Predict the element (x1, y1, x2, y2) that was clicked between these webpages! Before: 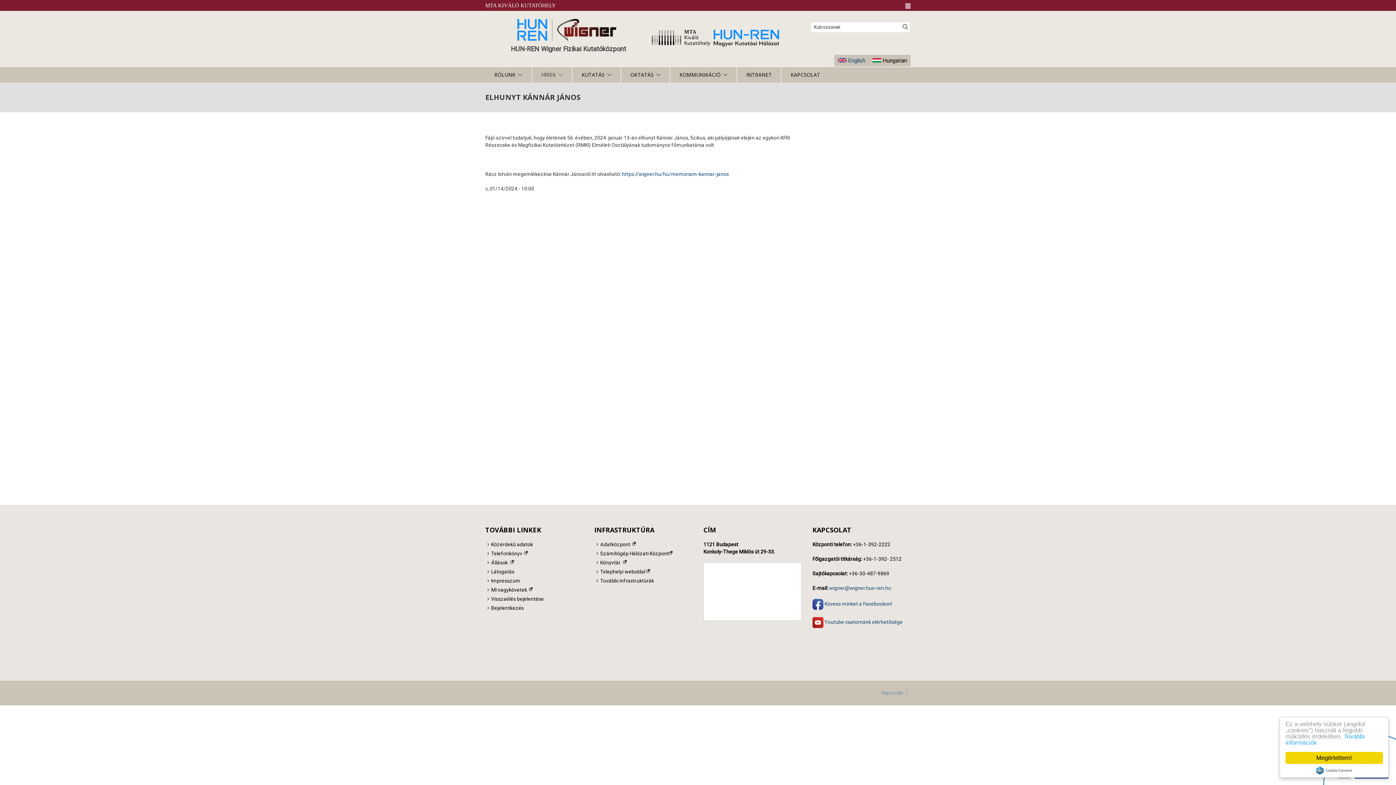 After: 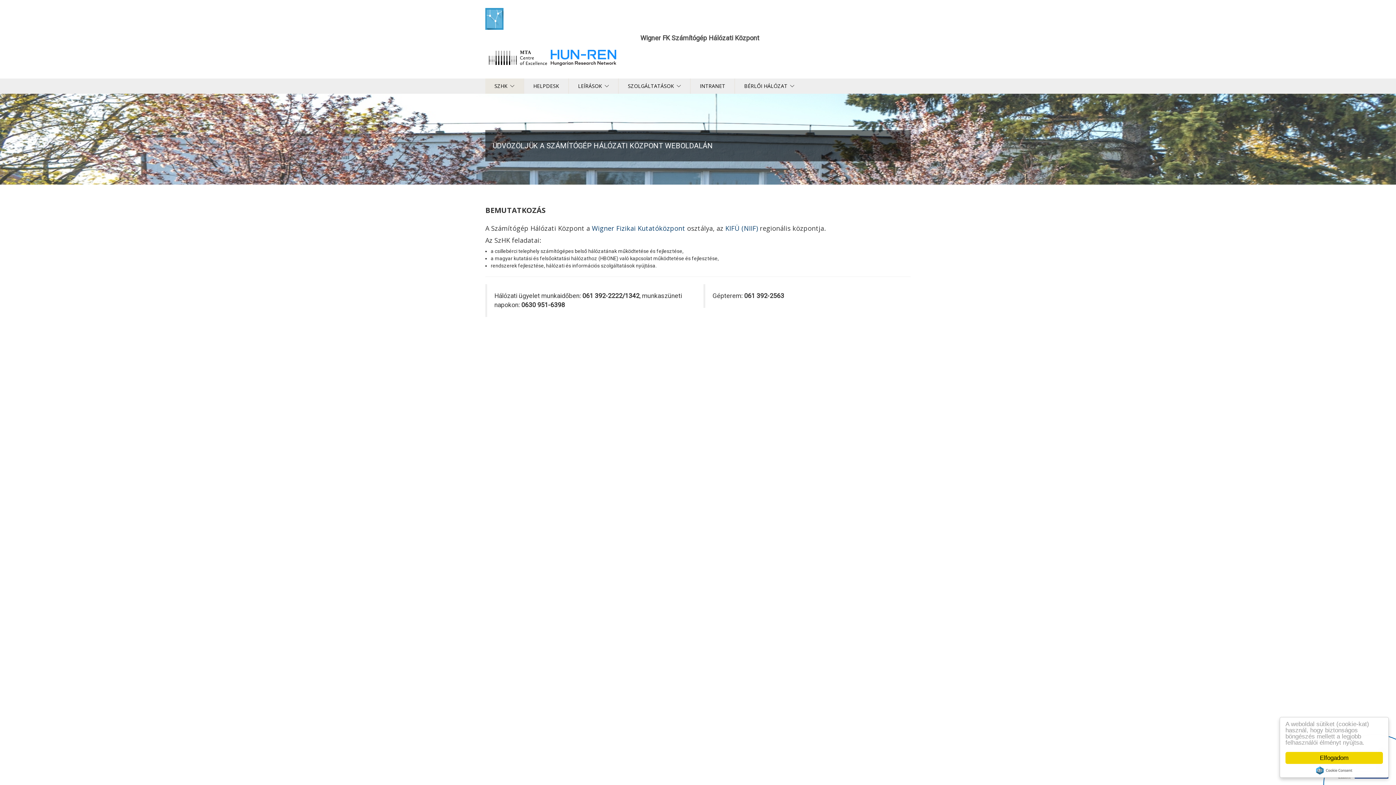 Action: bbox: (600, 550, 676, 556) label: Számítógép Hálózati Központ